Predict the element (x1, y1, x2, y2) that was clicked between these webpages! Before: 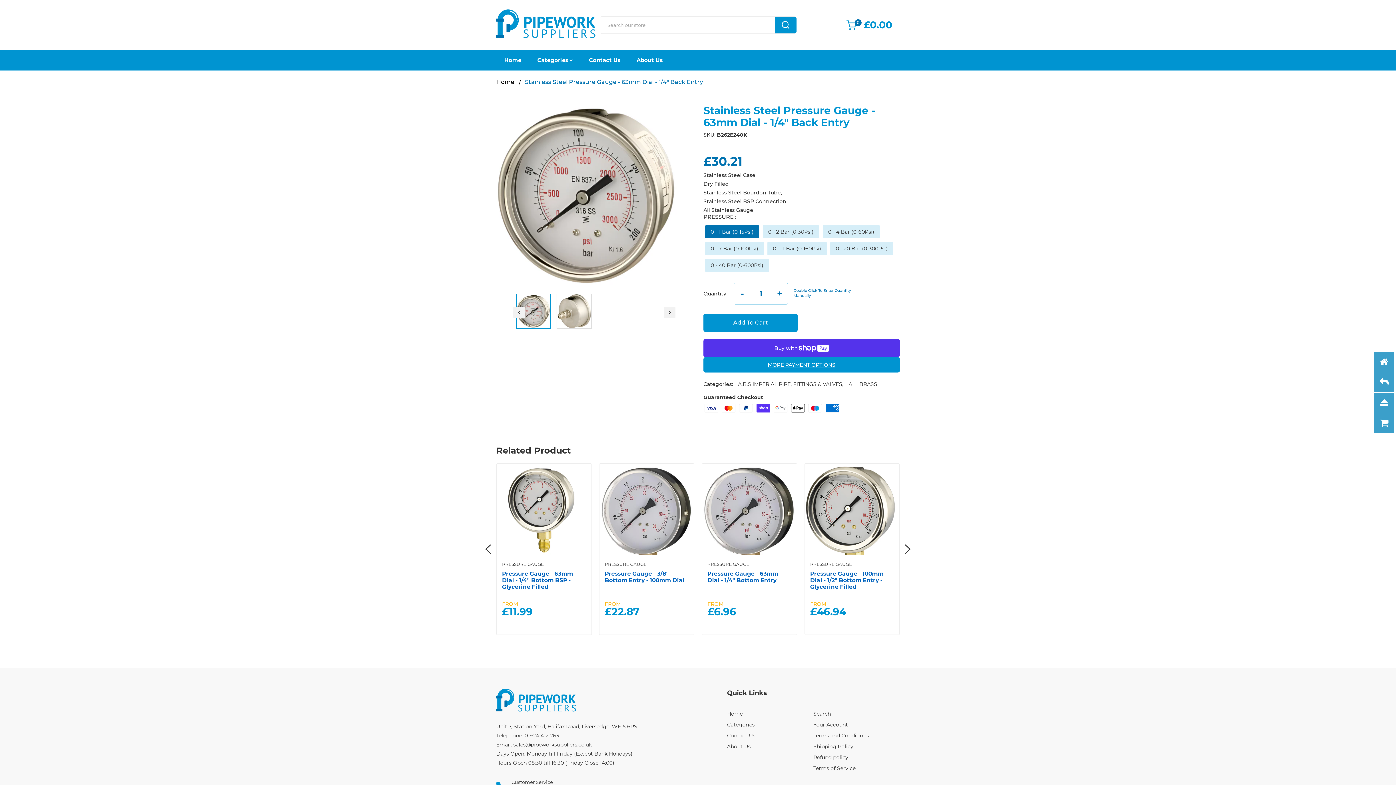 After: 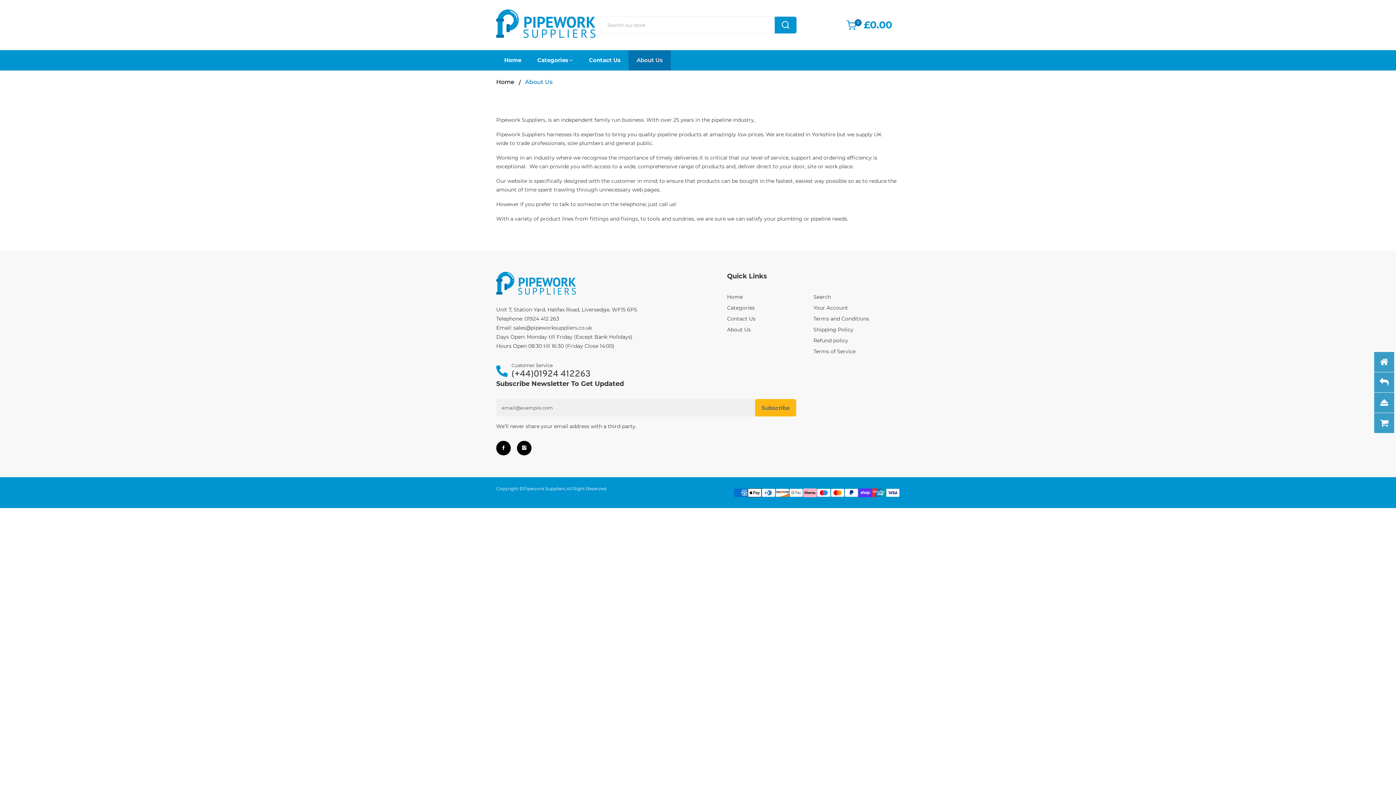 Action: bbox: (727, 741, 813, 752) label: About Us